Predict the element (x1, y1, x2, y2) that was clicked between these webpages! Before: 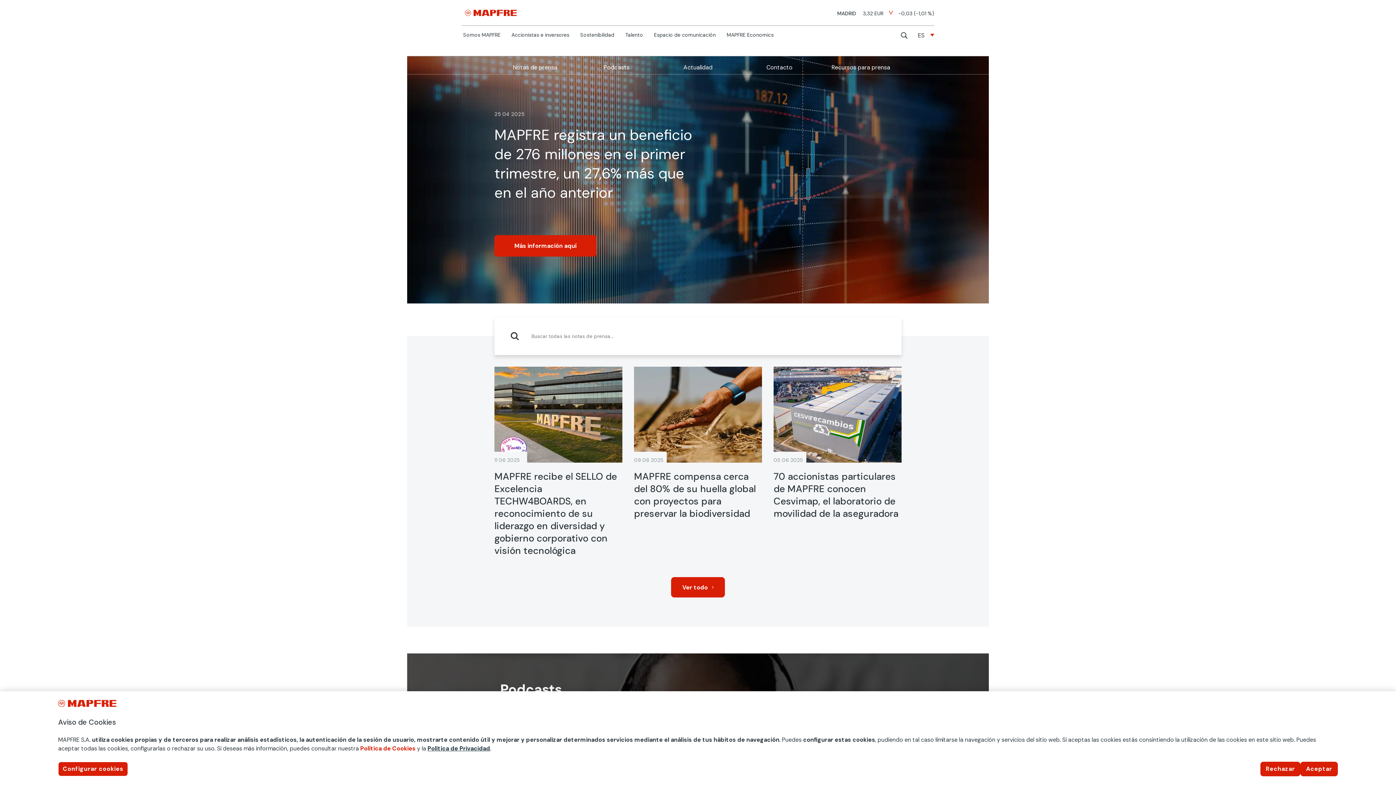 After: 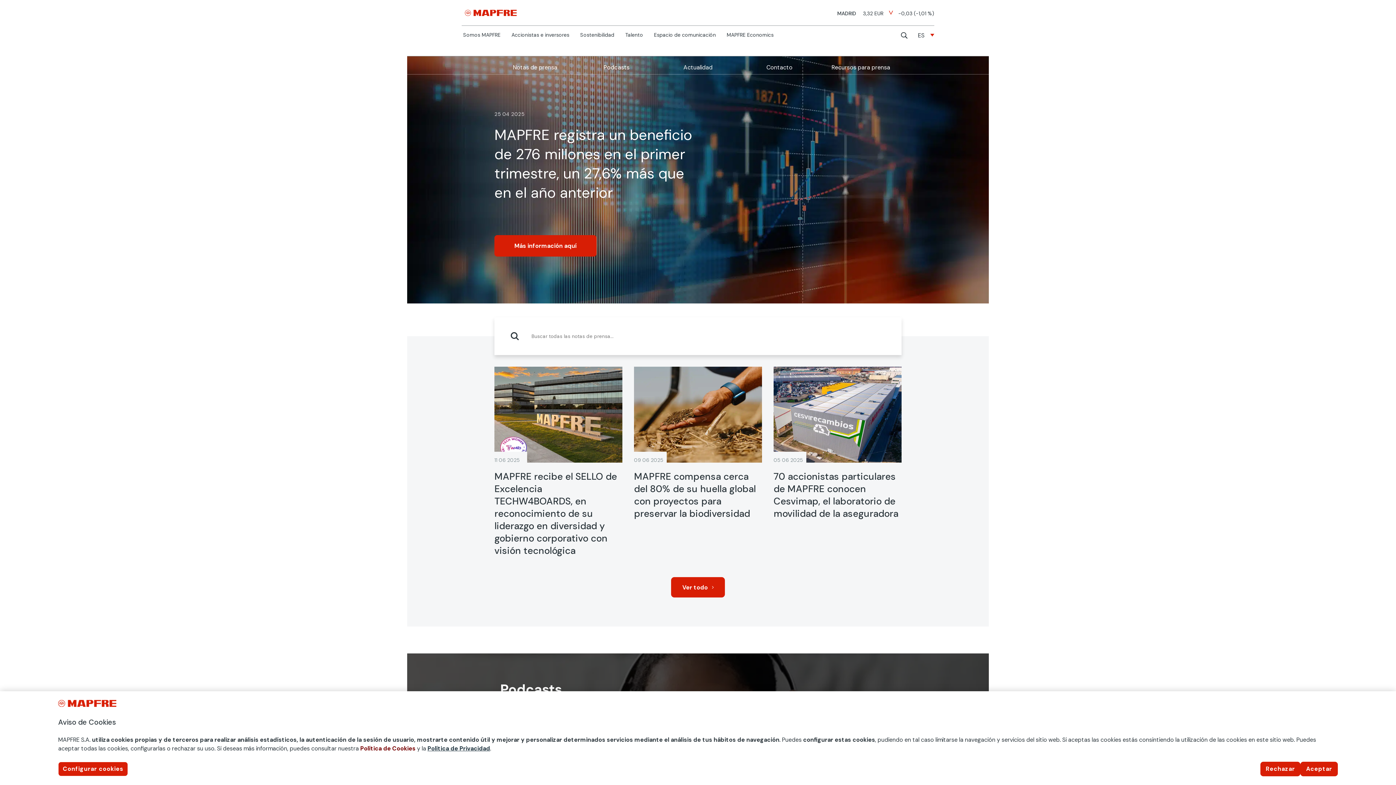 Action: label: Política de Cookies bbox: (360, 745, 415, 752)